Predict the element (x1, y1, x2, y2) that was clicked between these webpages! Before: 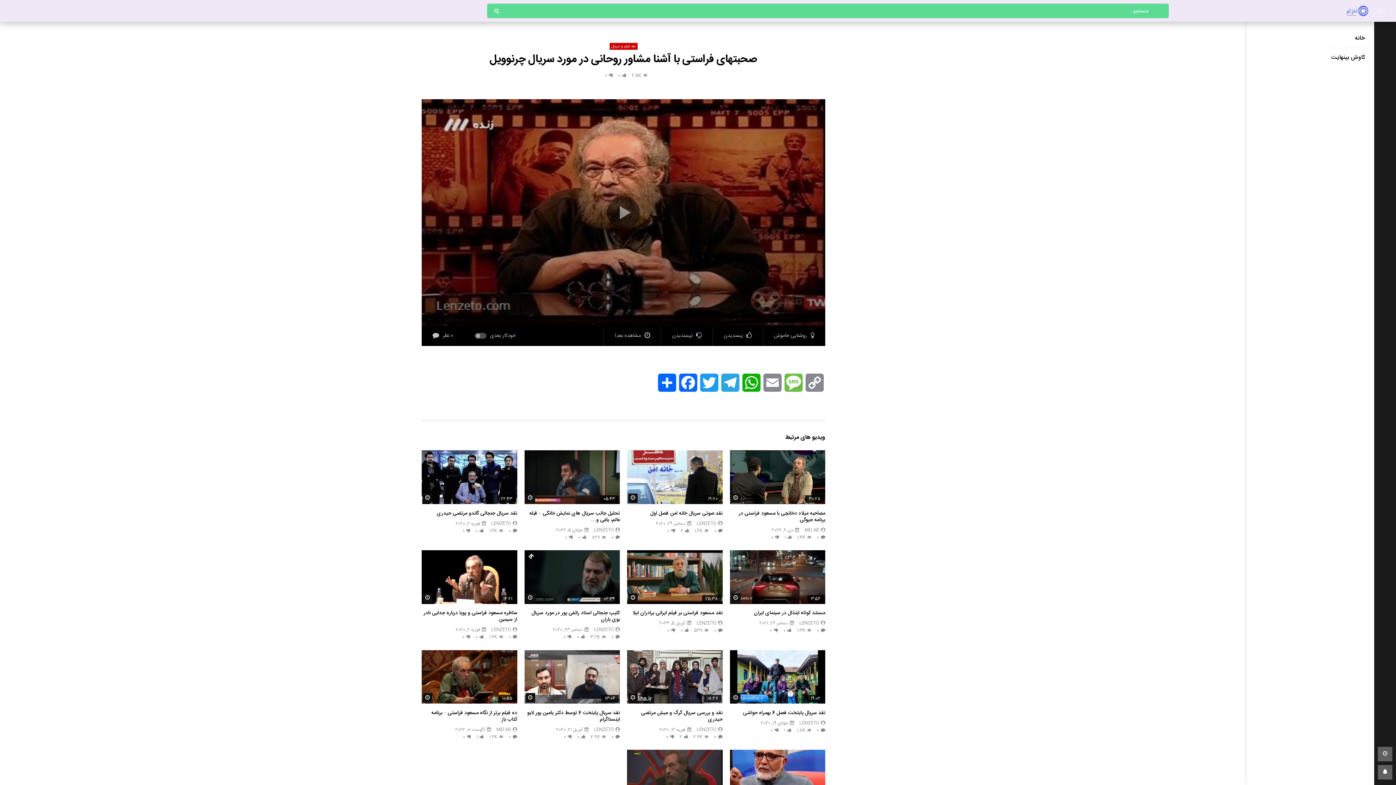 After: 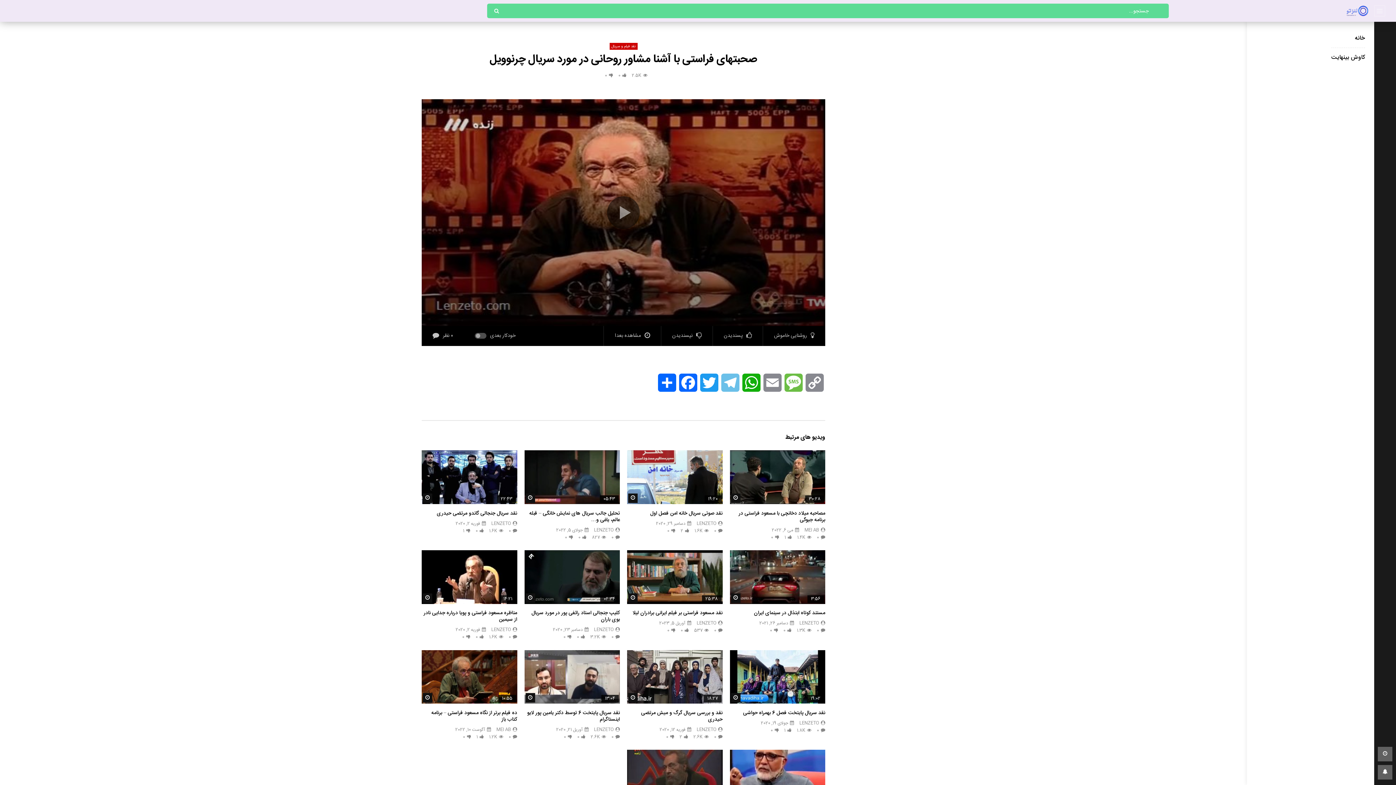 Action: bbox: (720, 373, 741, 400) label: Telegram